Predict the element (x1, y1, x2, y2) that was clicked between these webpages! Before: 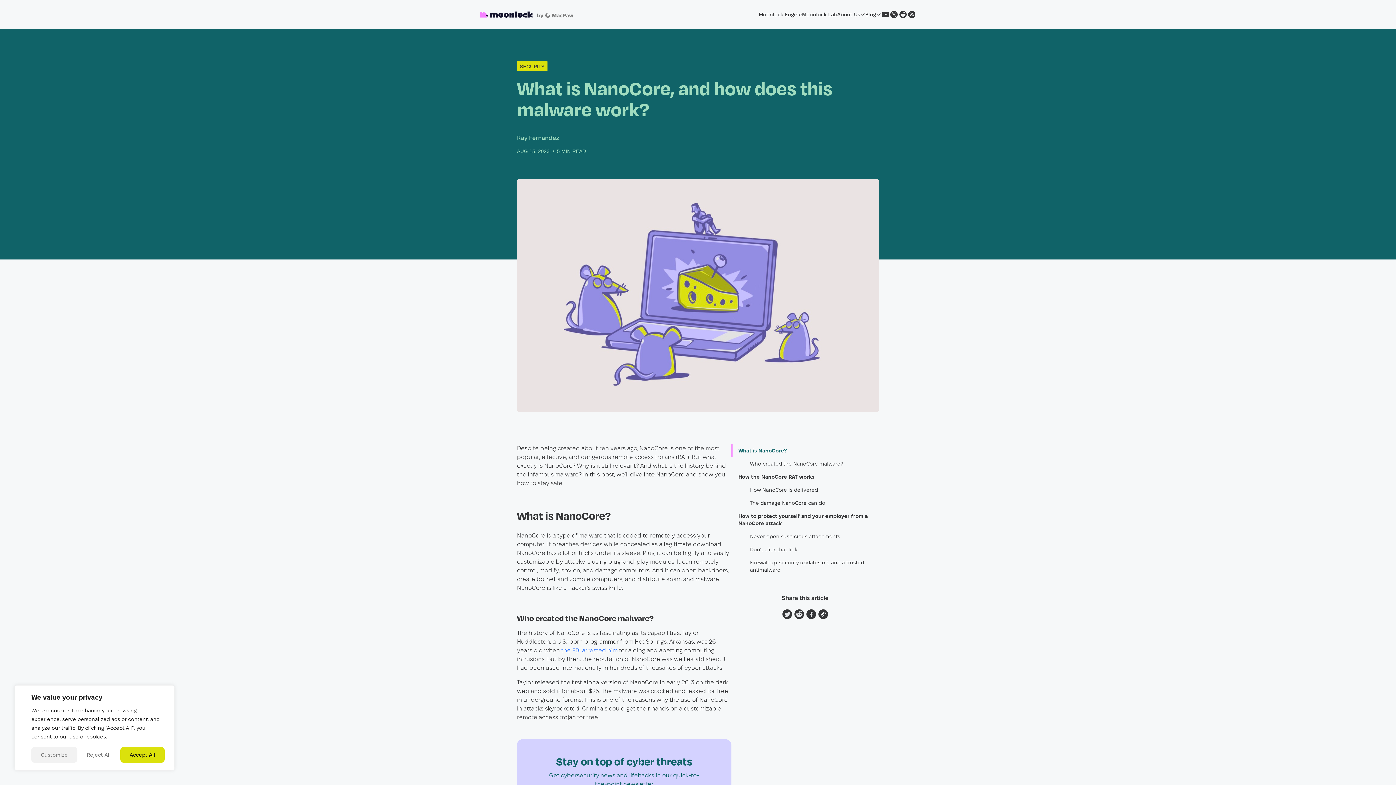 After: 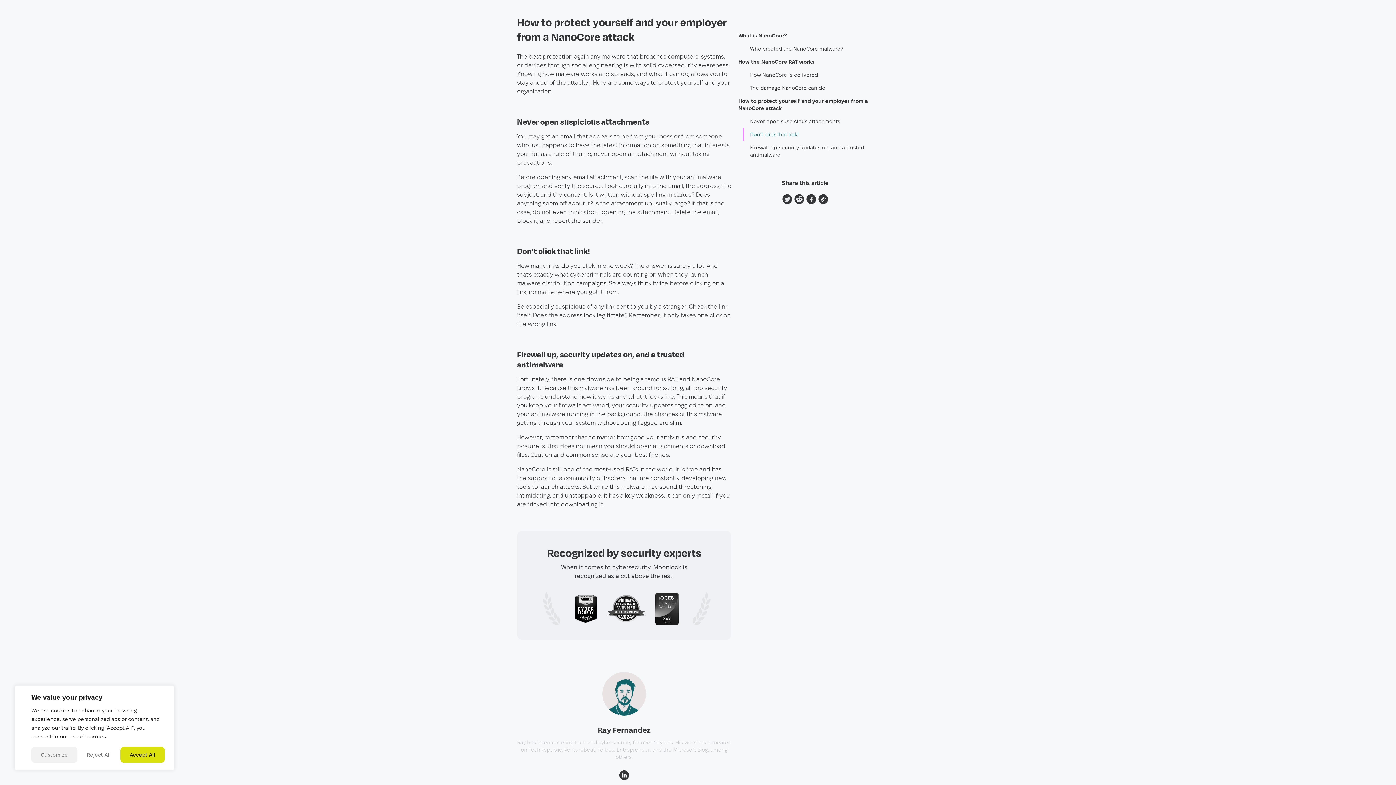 Action: label: How to protect yourself and your employer from a NanoCore attack bbox: (731, 509, 879, 530)